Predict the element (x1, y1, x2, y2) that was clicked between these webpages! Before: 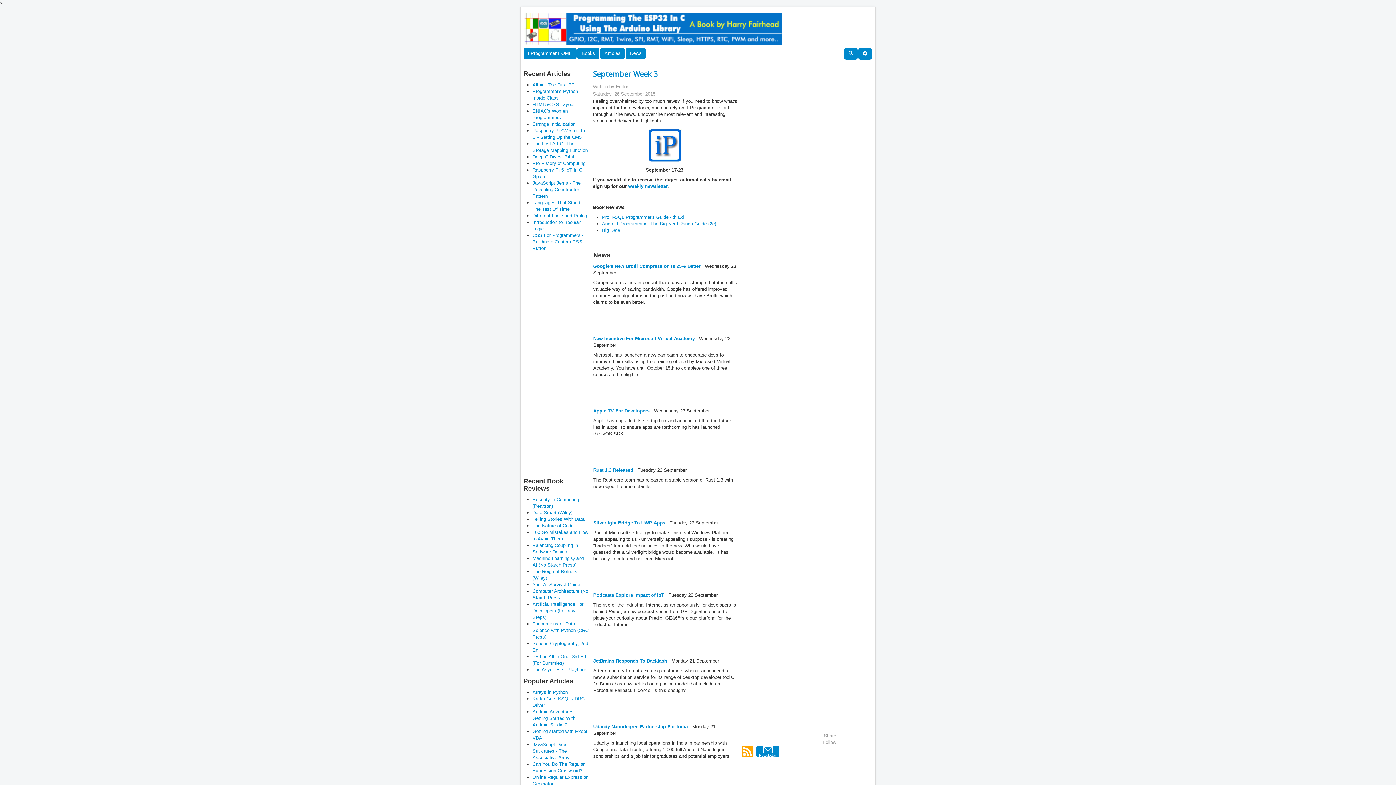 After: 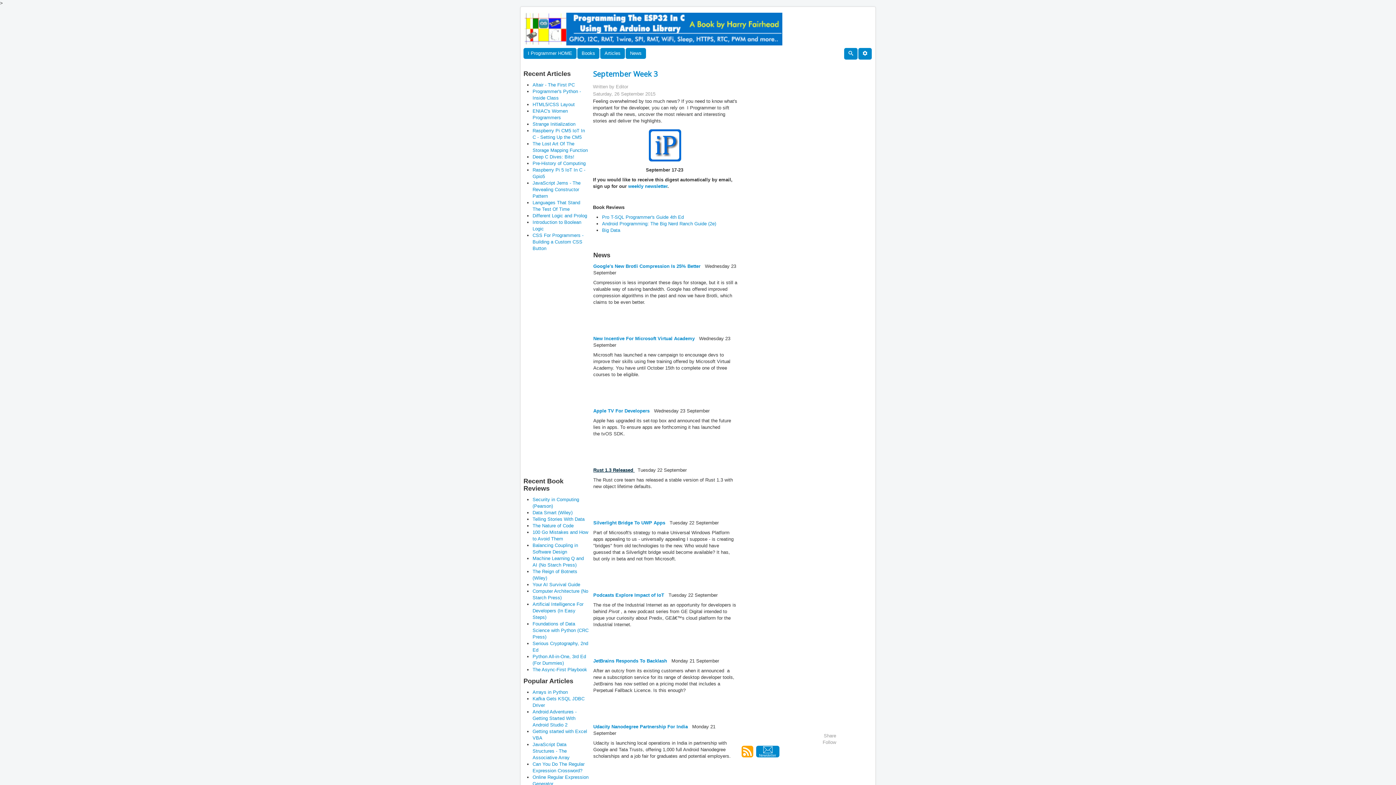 Action: bbox: (593, 467, 634, 473) label: Rust 1.3 Released 